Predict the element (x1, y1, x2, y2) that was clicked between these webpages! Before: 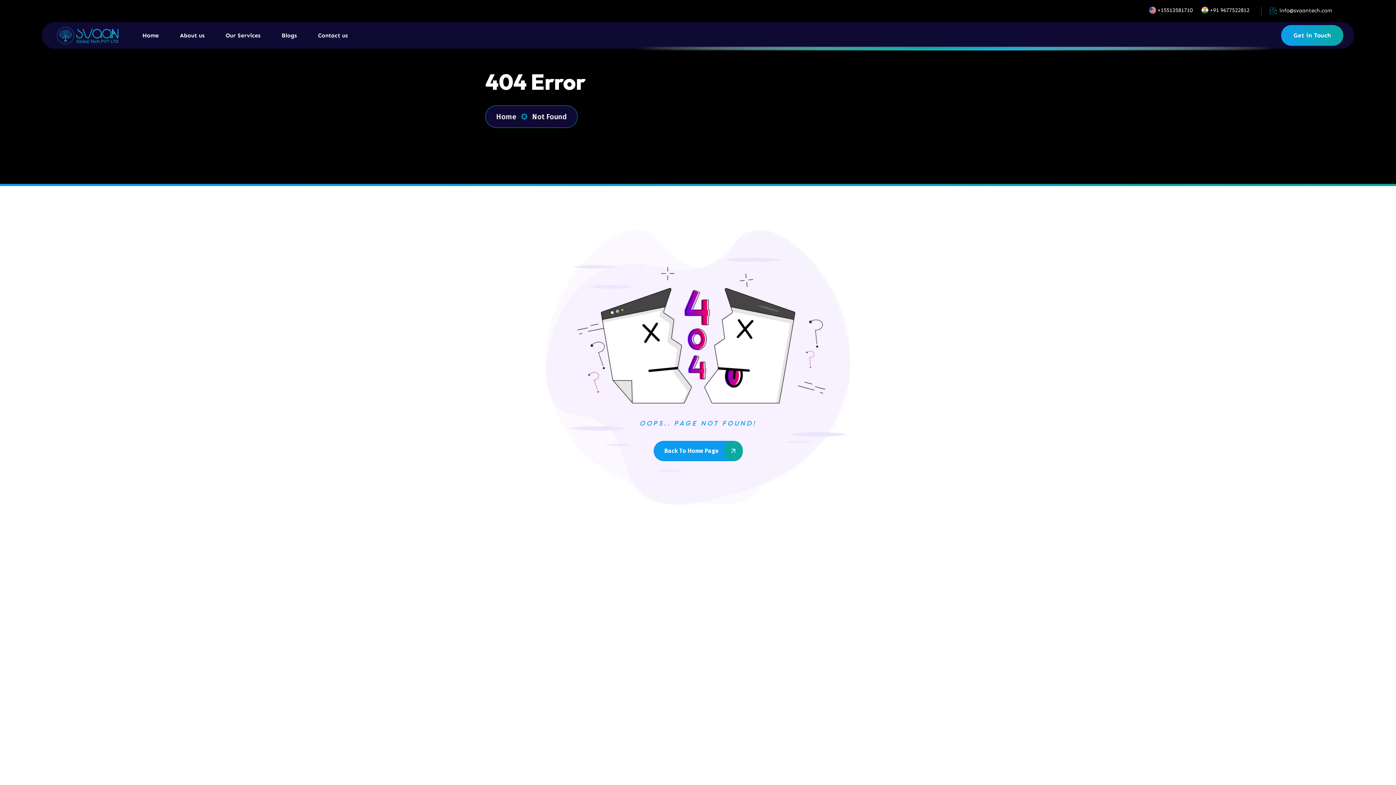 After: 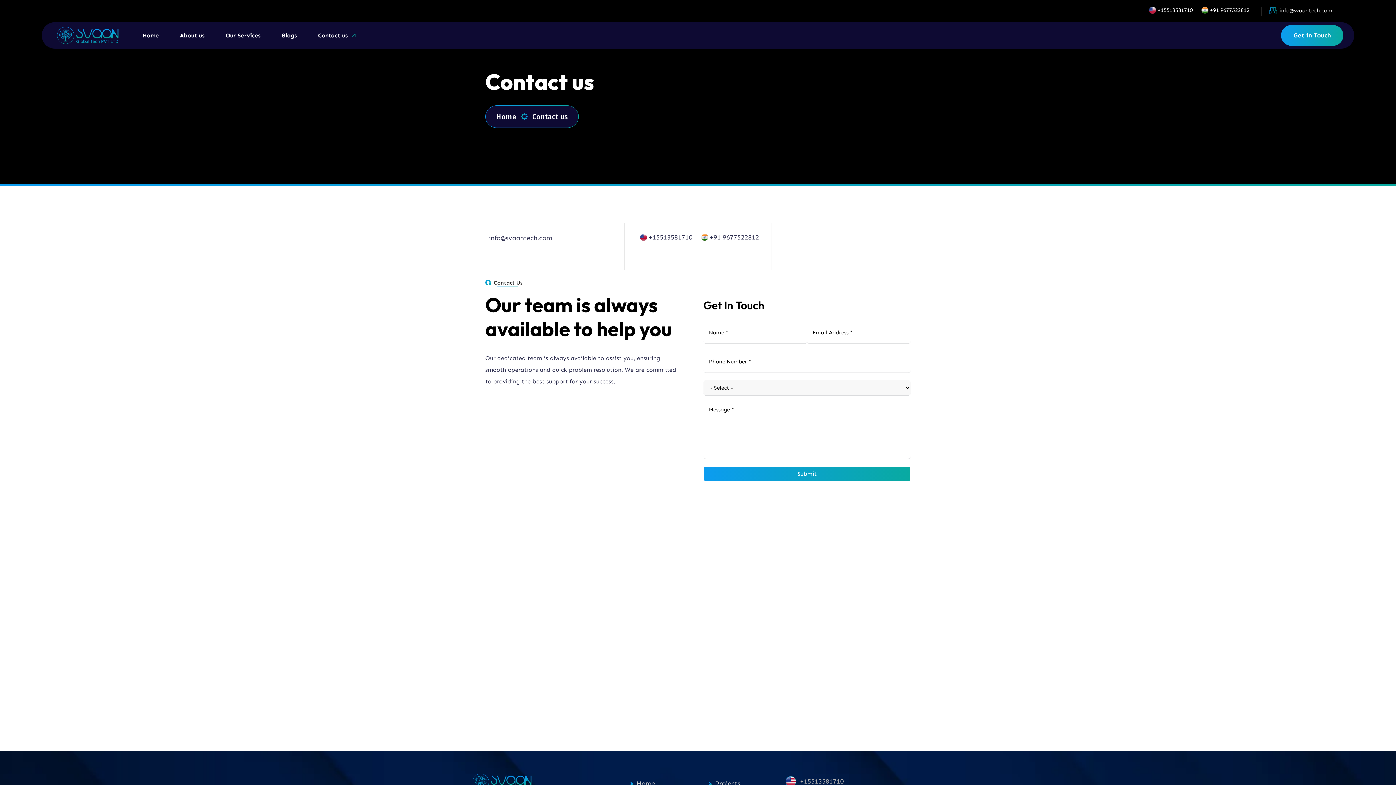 Action: label: Contact us bbox: (318, 22, 355, 48)